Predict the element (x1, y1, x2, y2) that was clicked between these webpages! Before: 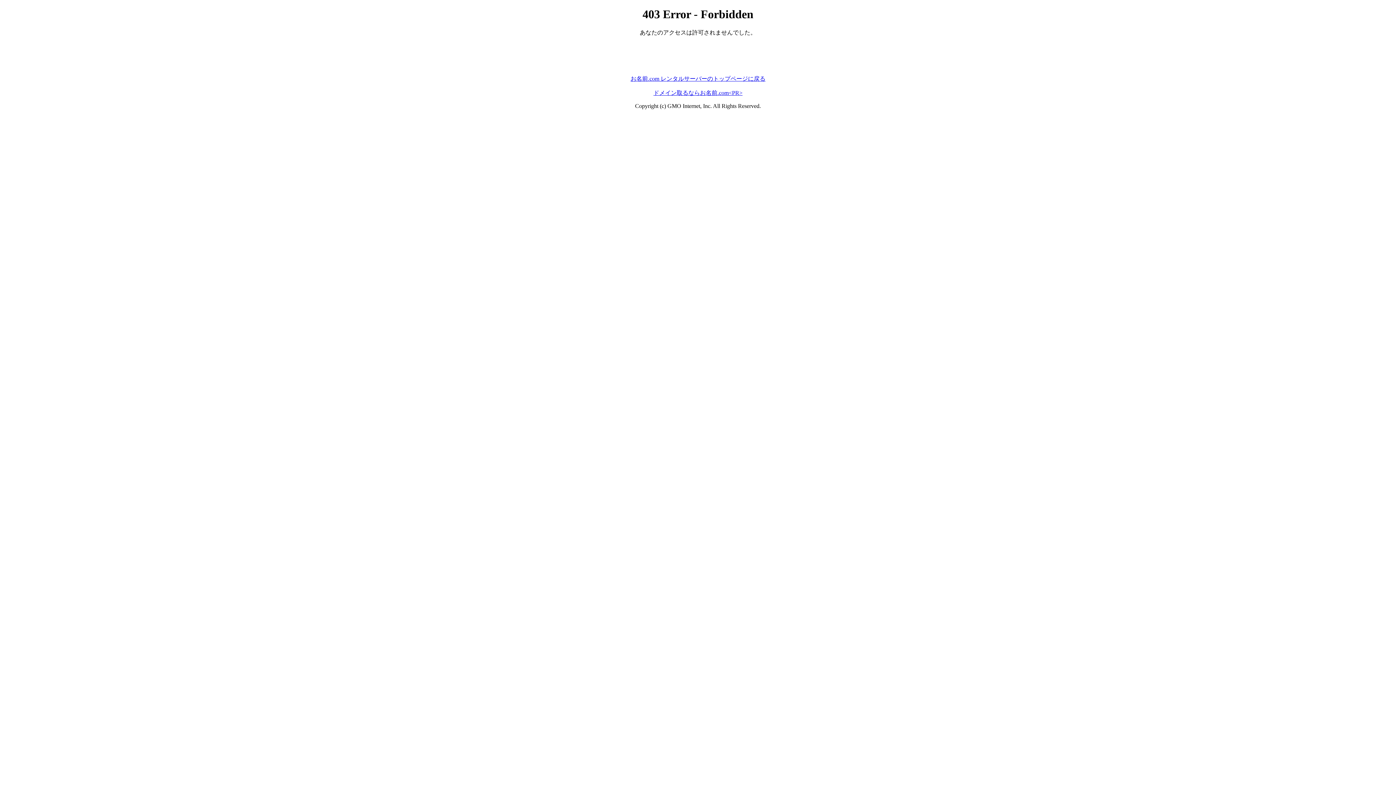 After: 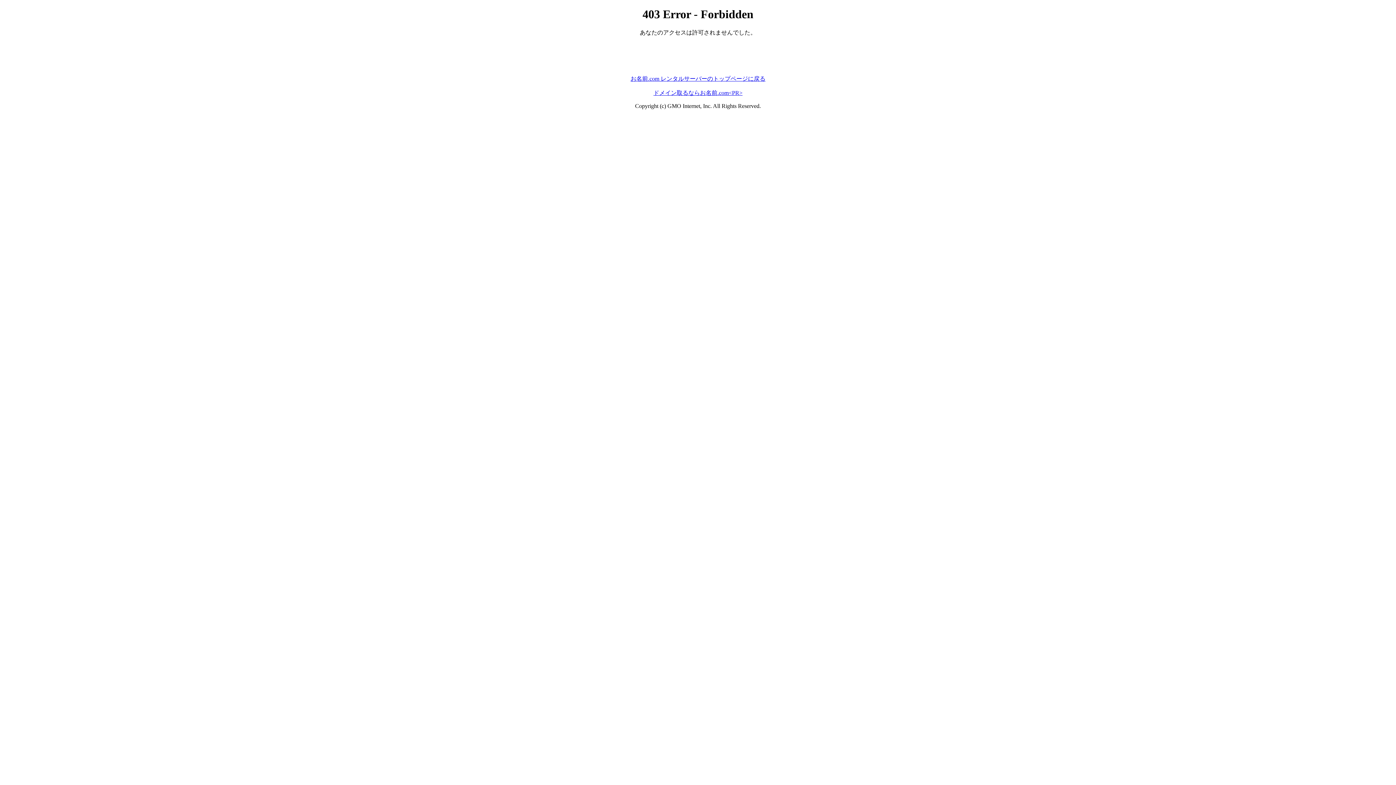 Action: bbox: (630, 75, 765, 81) label: お名前.com レンタルサーバーのトップページに戻る